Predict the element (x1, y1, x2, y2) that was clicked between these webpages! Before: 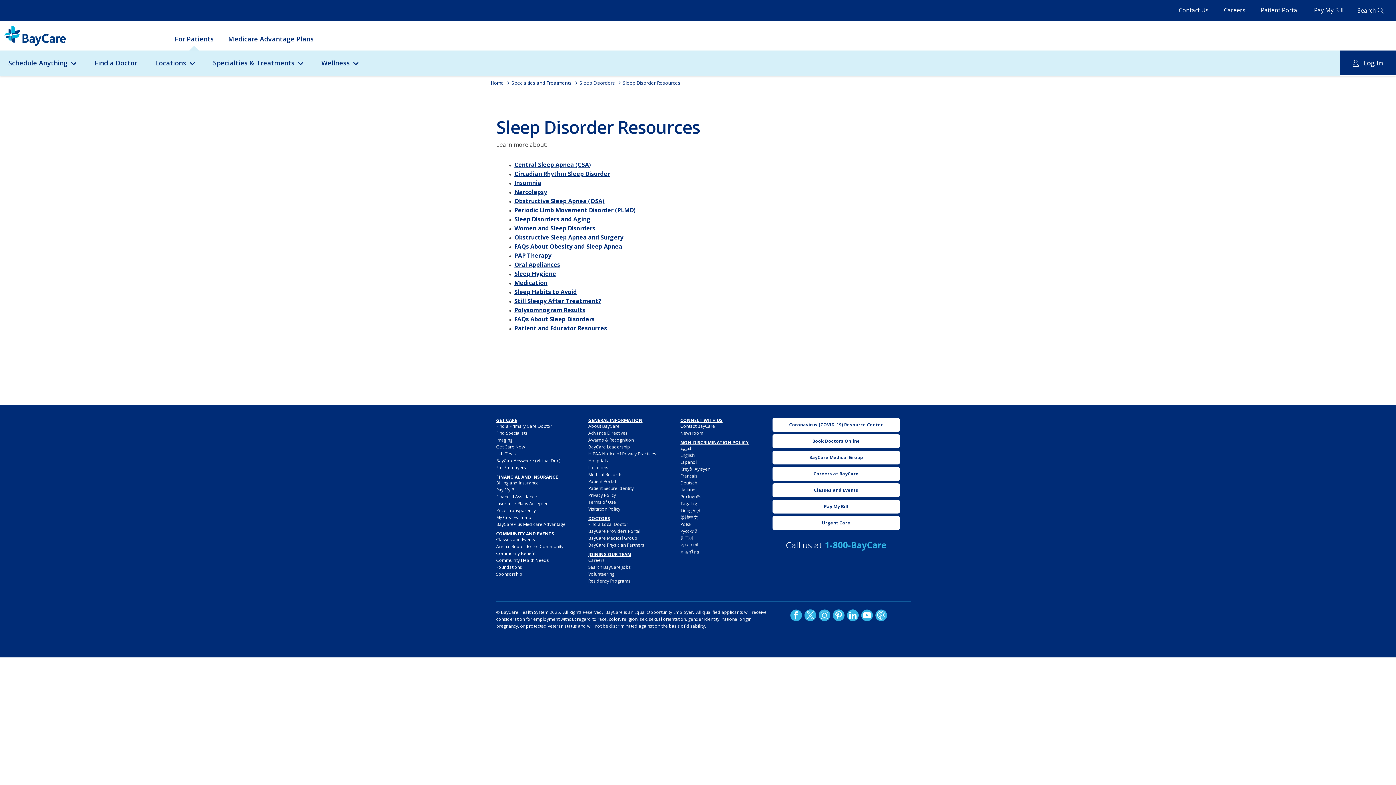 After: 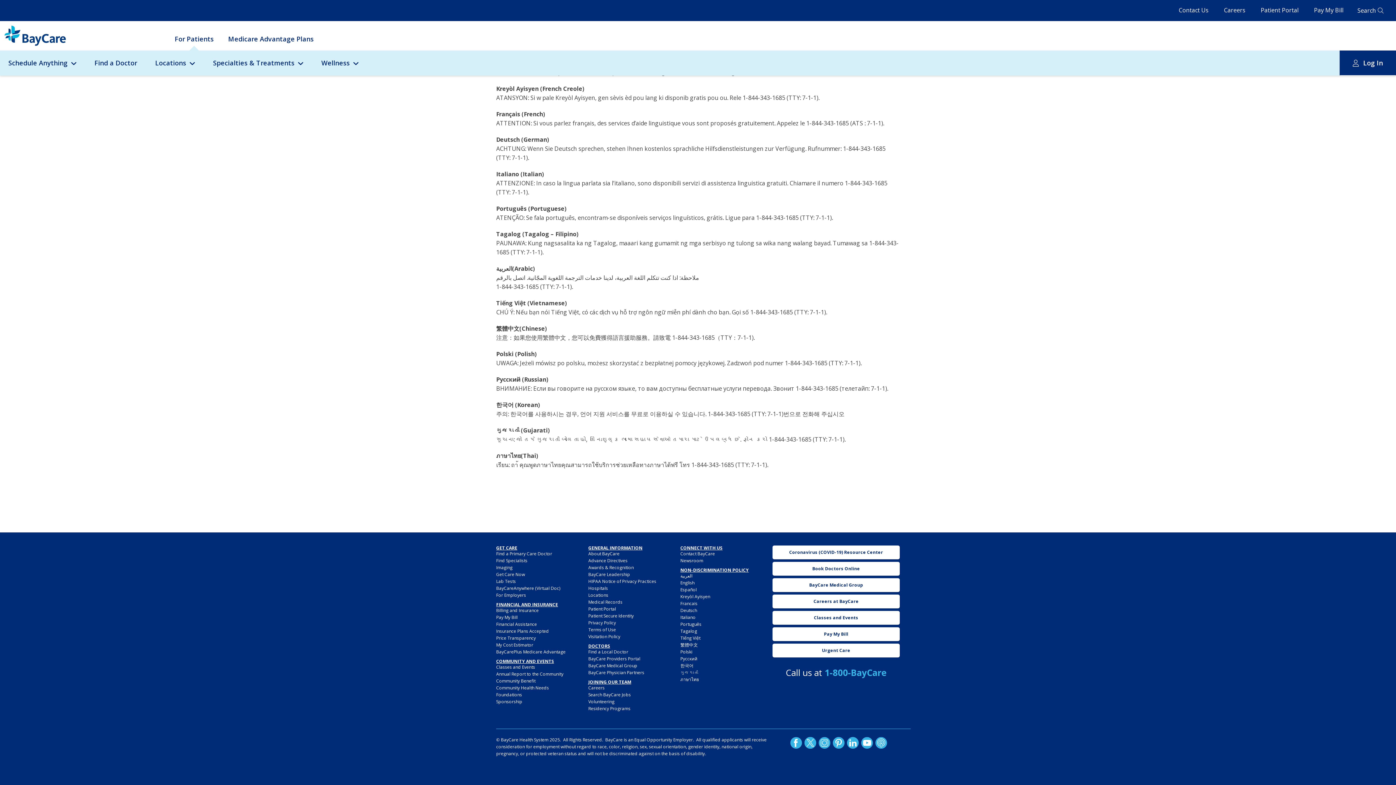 Action: label: Tagalog bbox: (680, 500, 697, 507)